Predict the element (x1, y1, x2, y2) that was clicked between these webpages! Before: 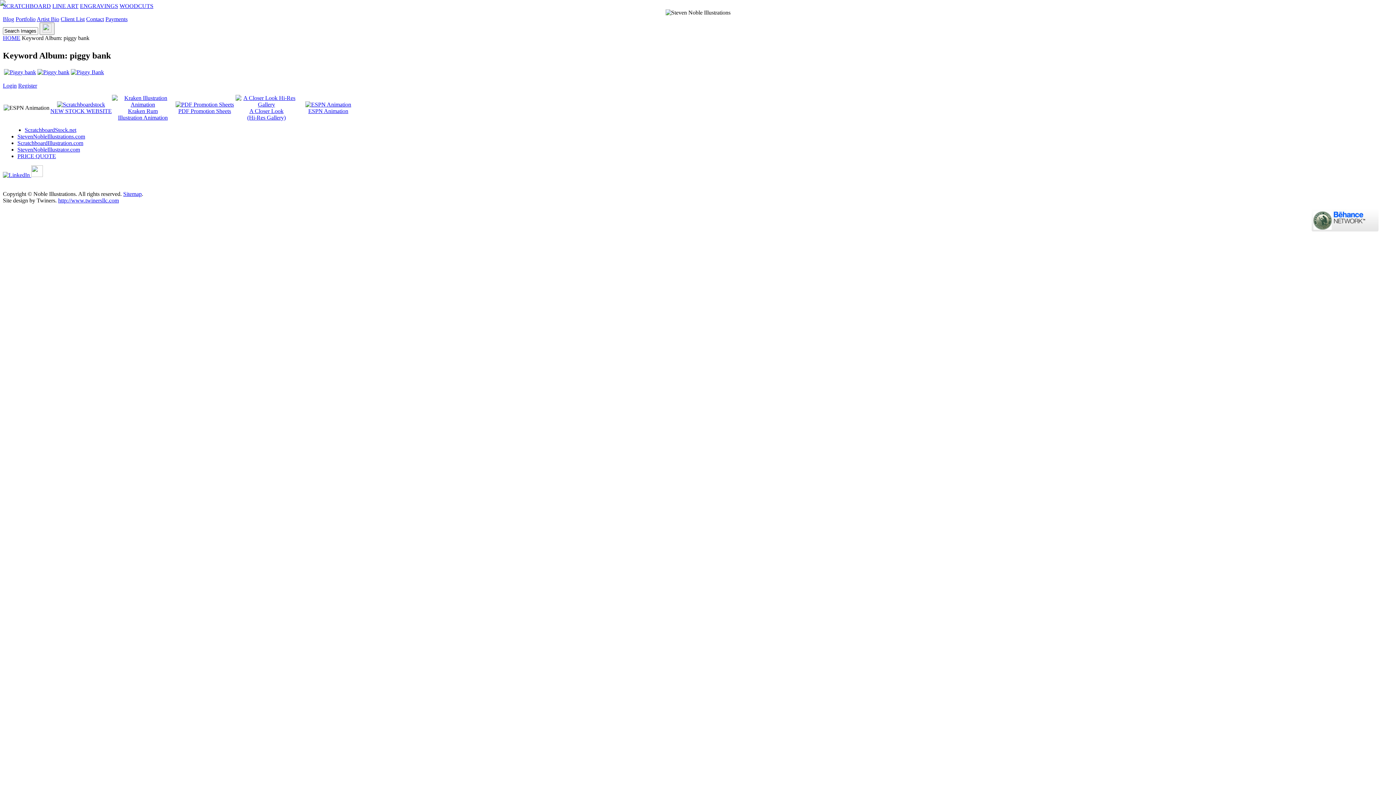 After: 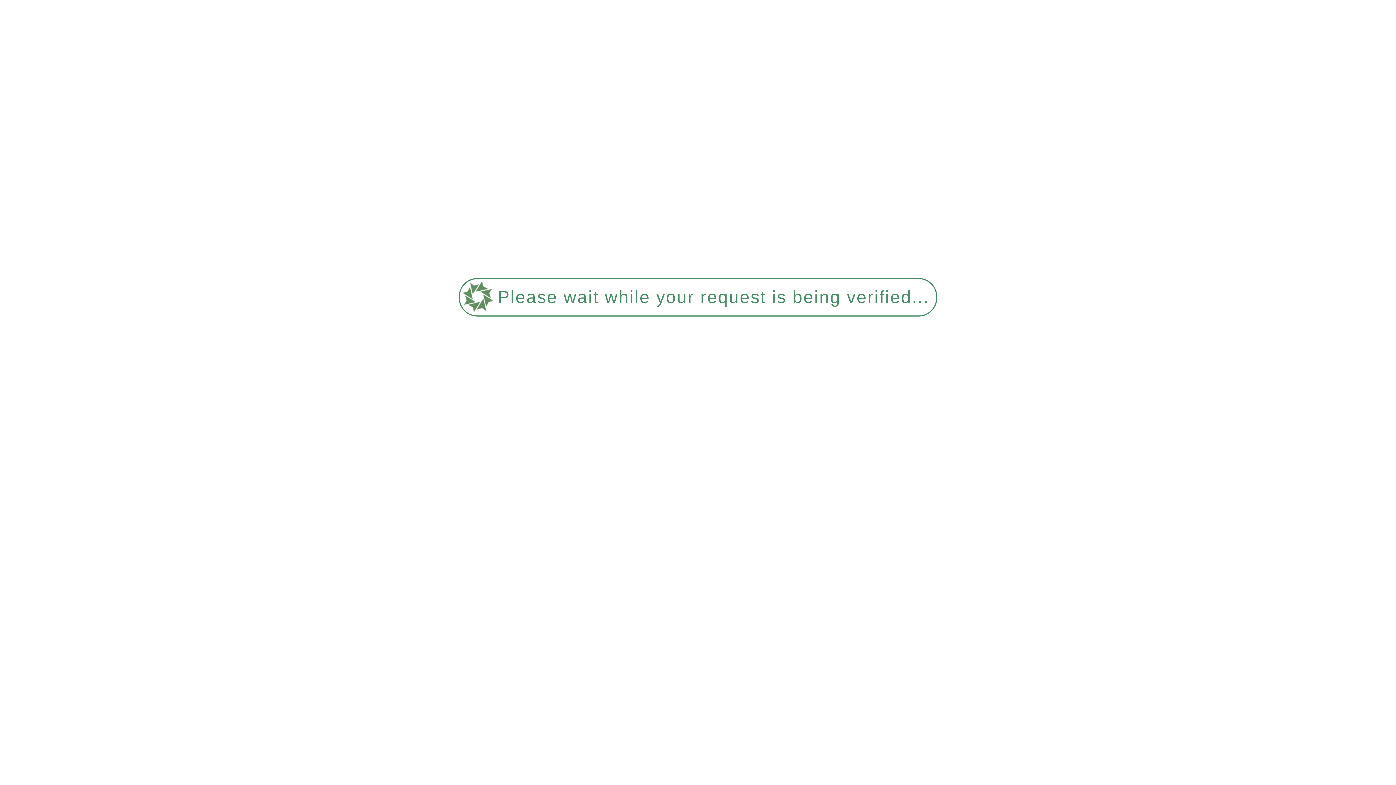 Action: bbox: (4, 69, 36, 75)